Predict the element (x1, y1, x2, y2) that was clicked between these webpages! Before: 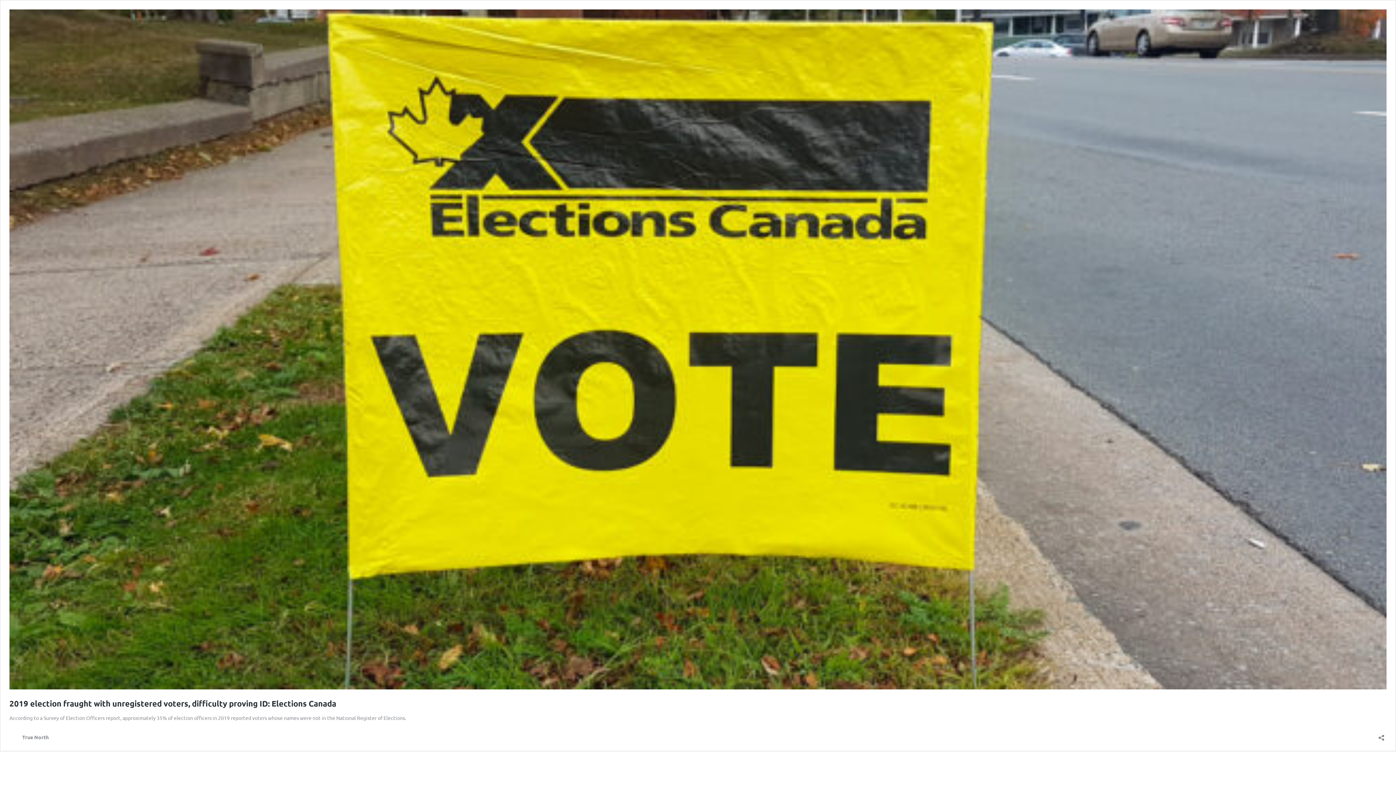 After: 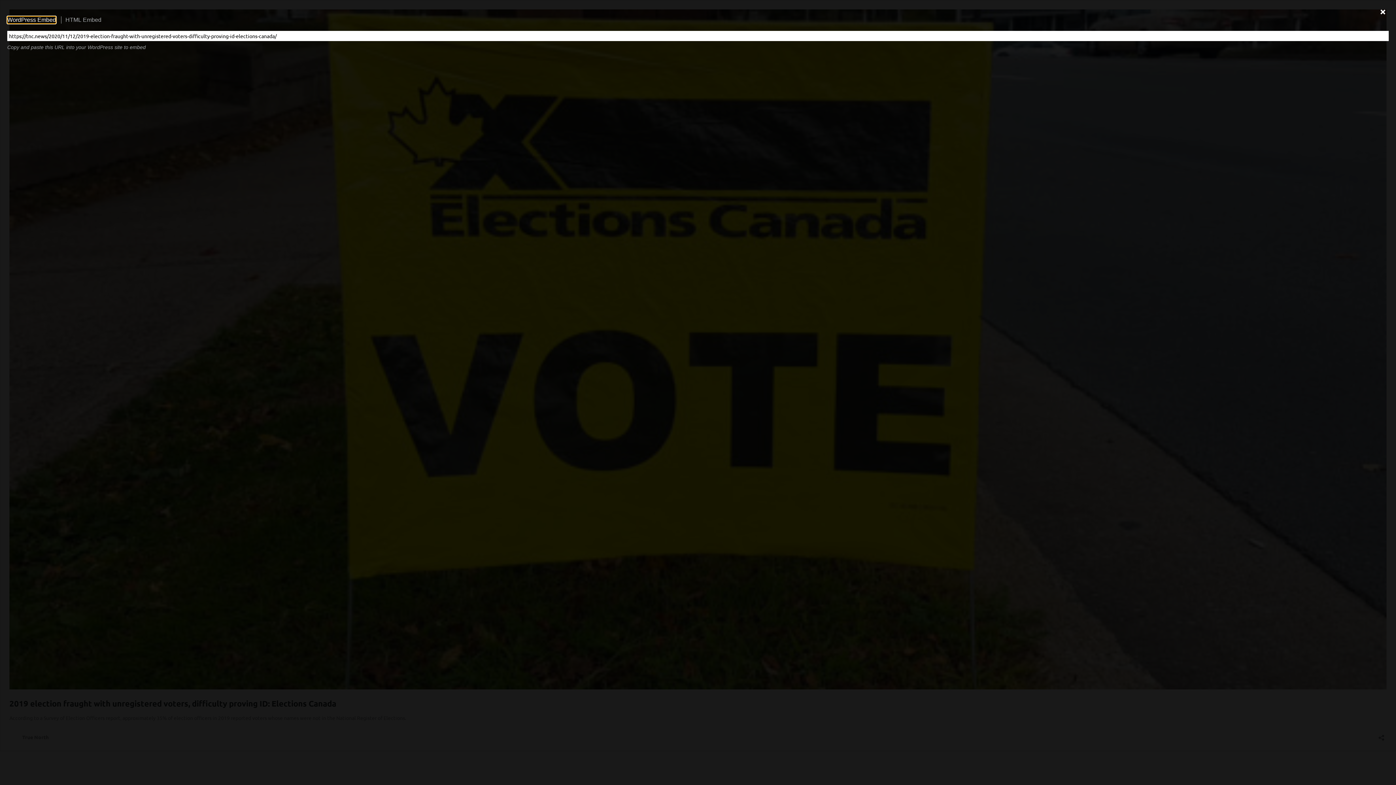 Action: bbox: (1376, 730, 1386, 741) label: Open sharing dialog